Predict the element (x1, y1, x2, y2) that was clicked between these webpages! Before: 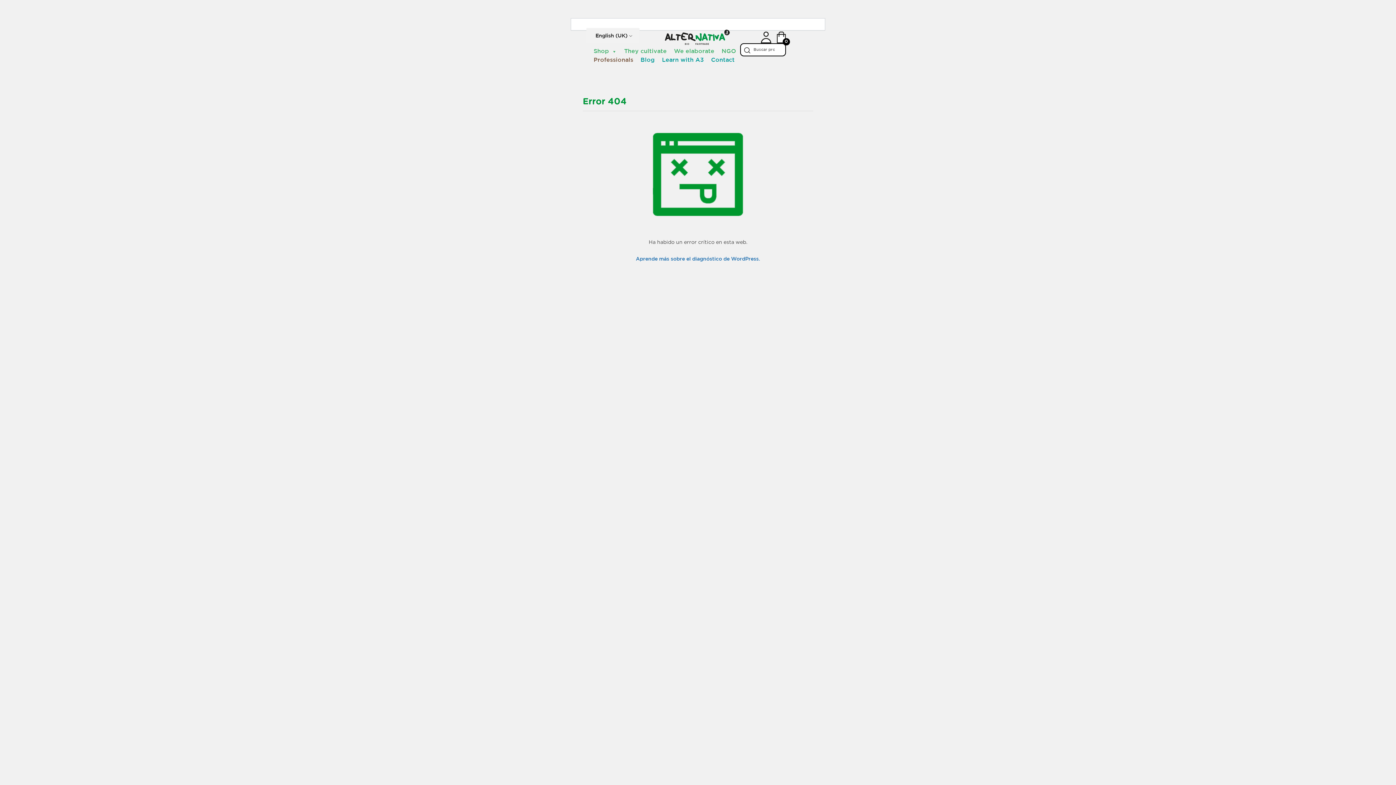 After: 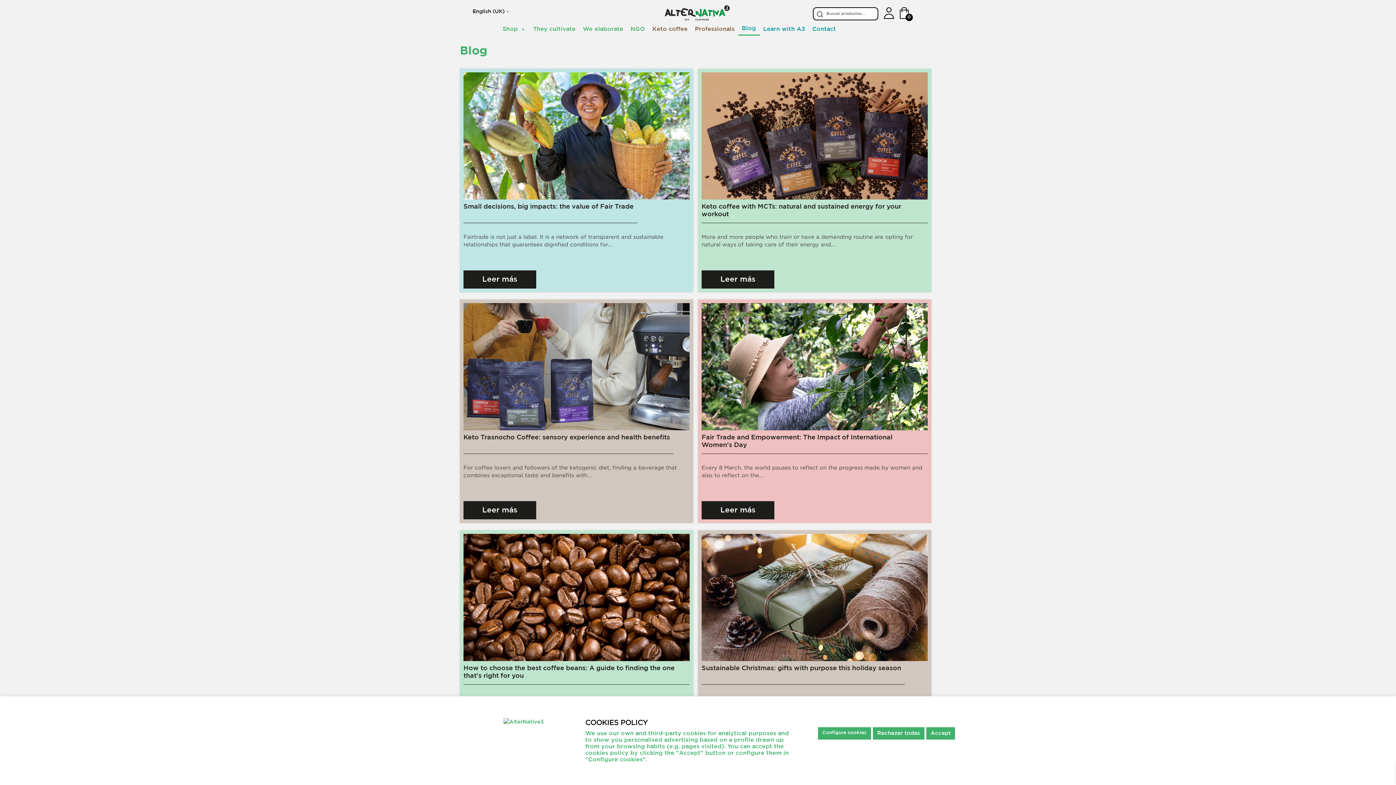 Action: label: Blog bbox: (637, 56, 658, 64)